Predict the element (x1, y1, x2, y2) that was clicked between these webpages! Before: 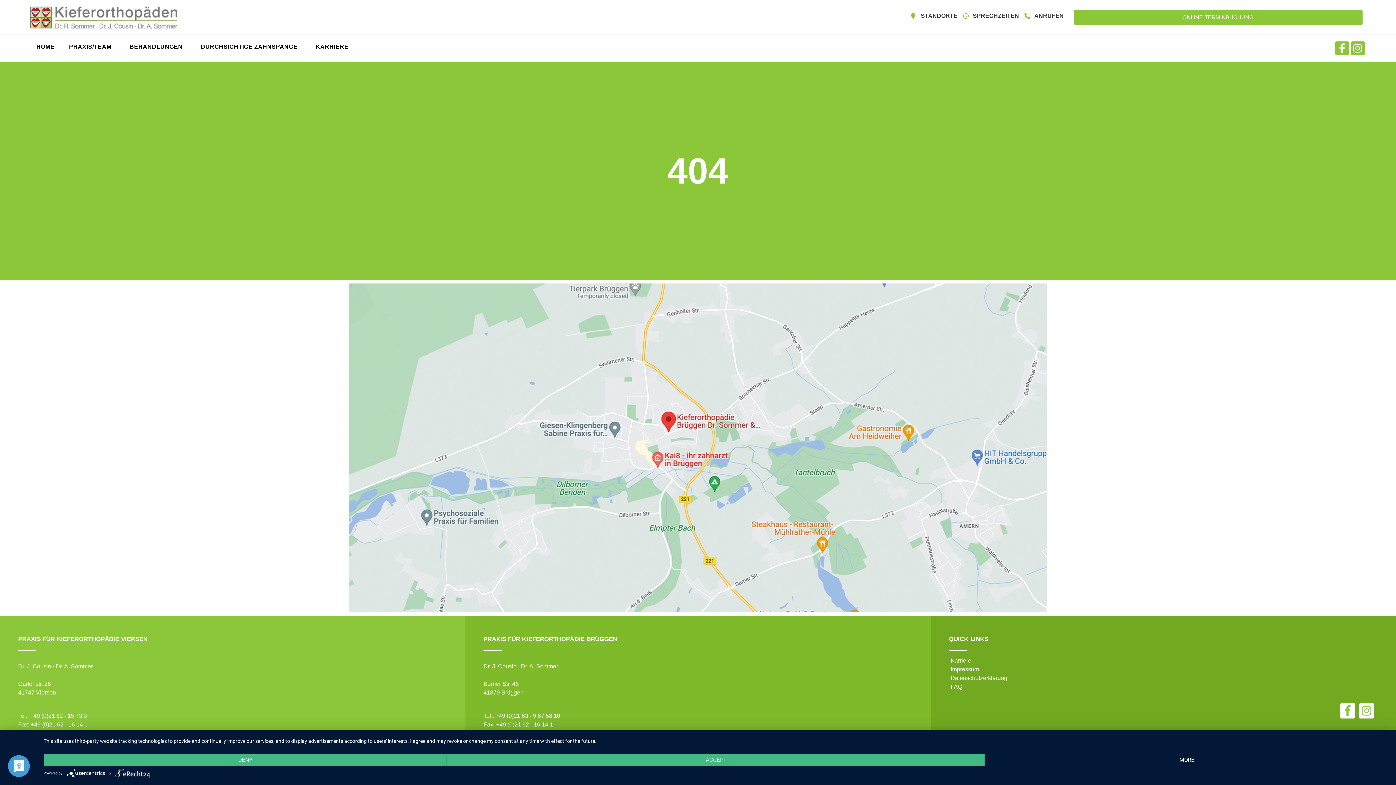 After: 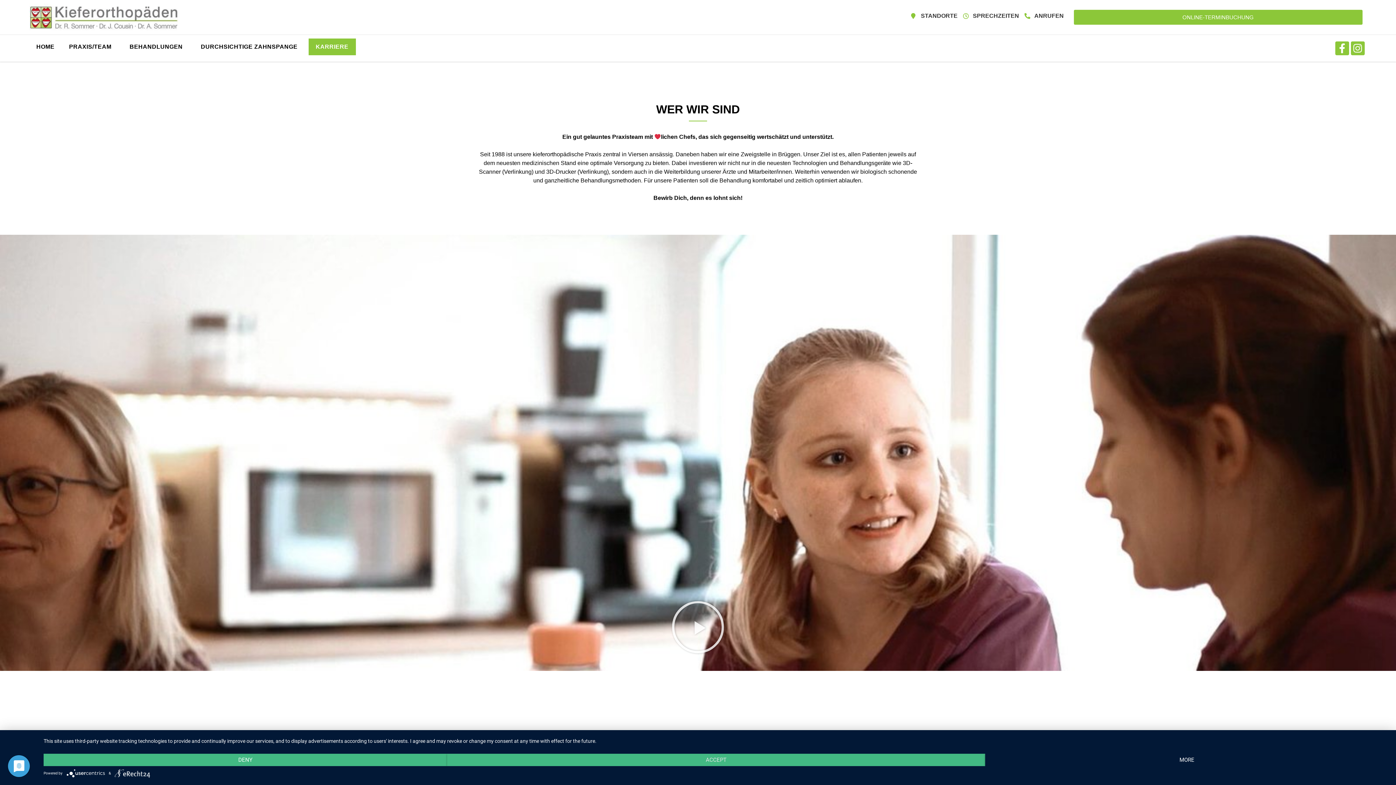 Action: bbox: (949, 656, 1396, 665) label: Karriere